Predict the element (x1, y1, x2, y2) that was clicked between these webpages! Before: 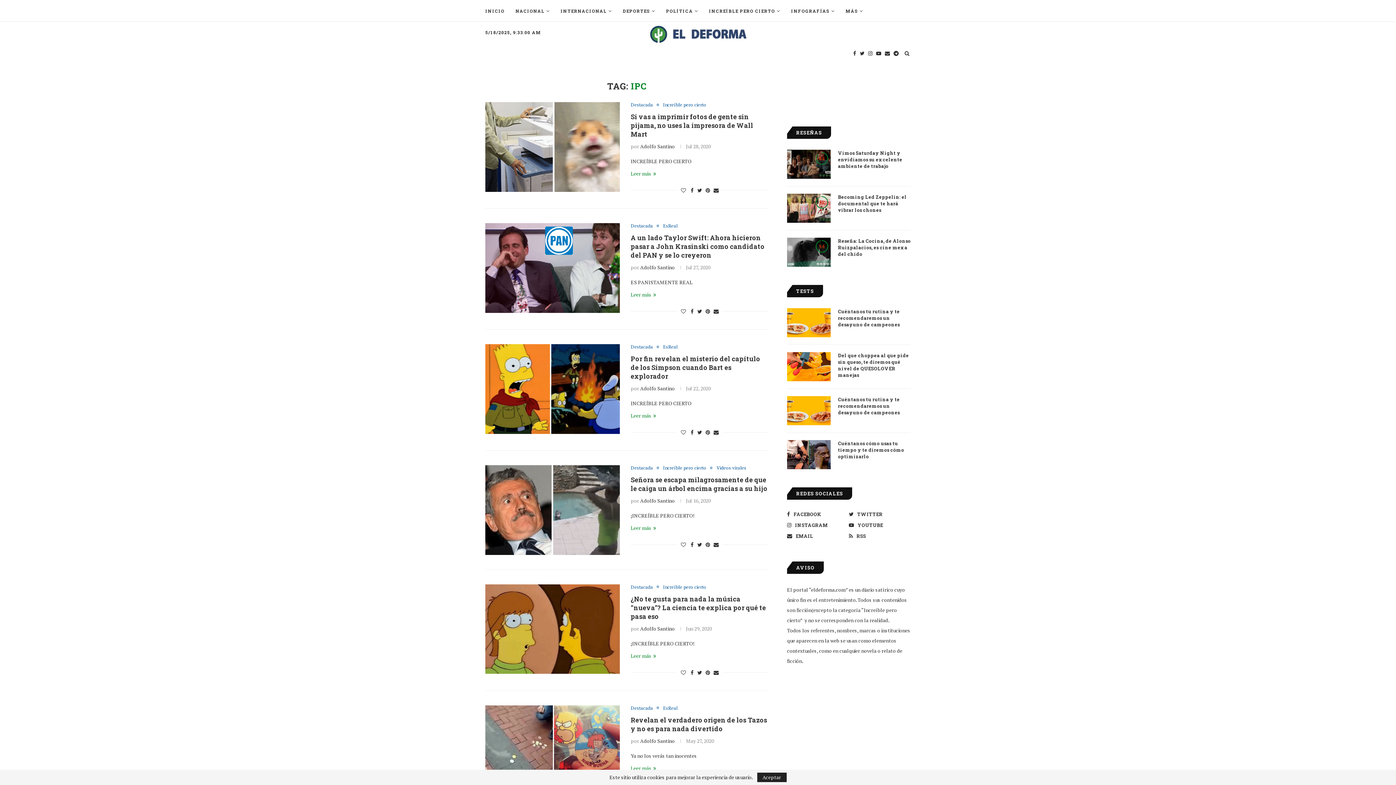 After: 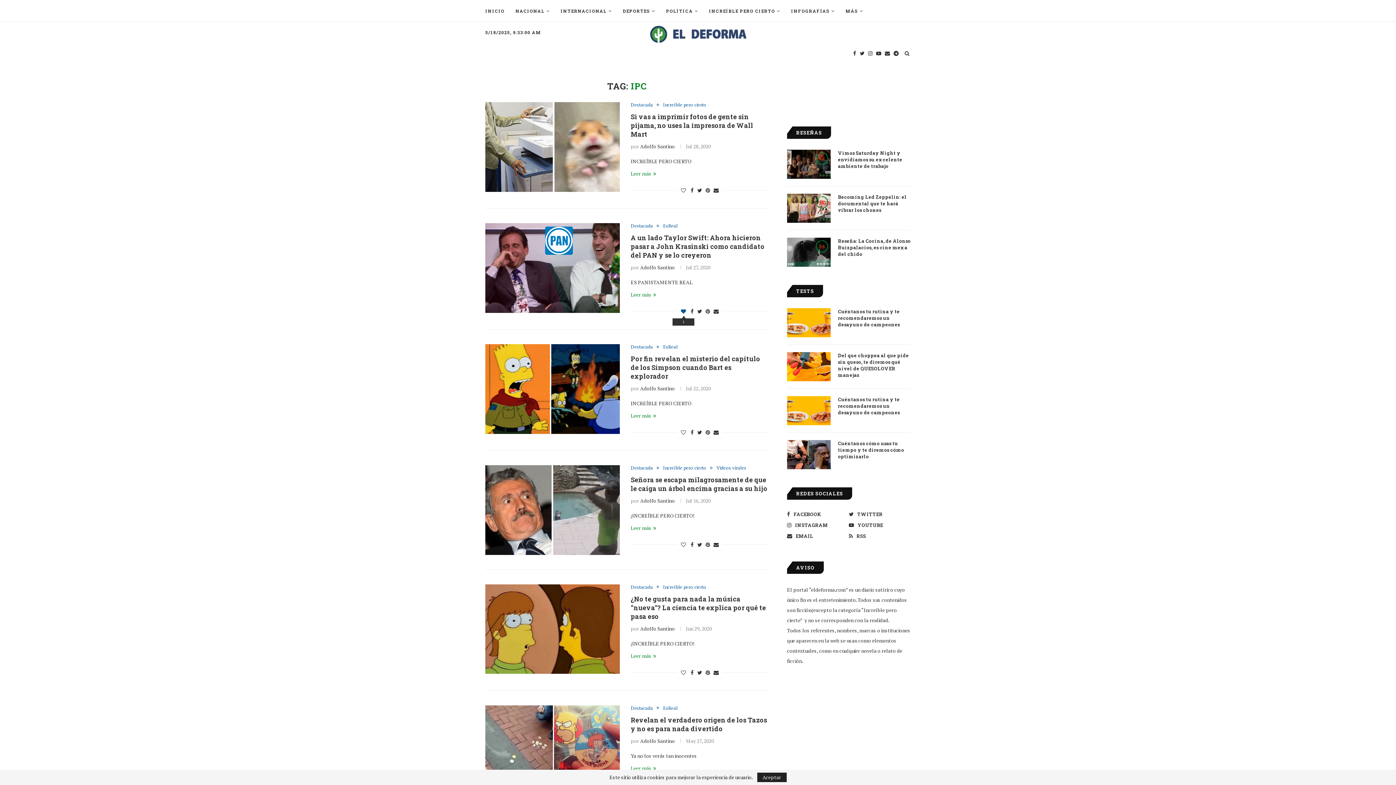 Action: bbox: (681, 308, 686, 314)